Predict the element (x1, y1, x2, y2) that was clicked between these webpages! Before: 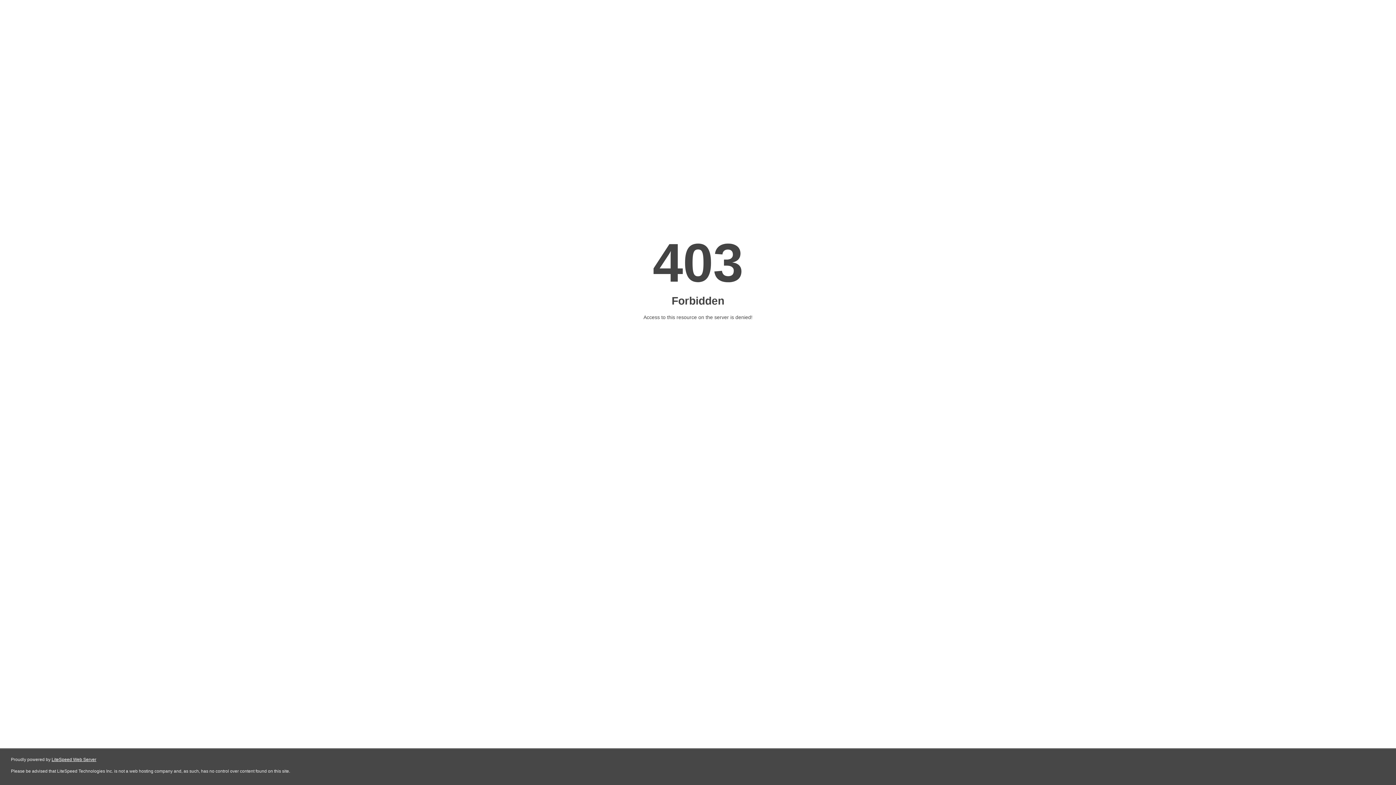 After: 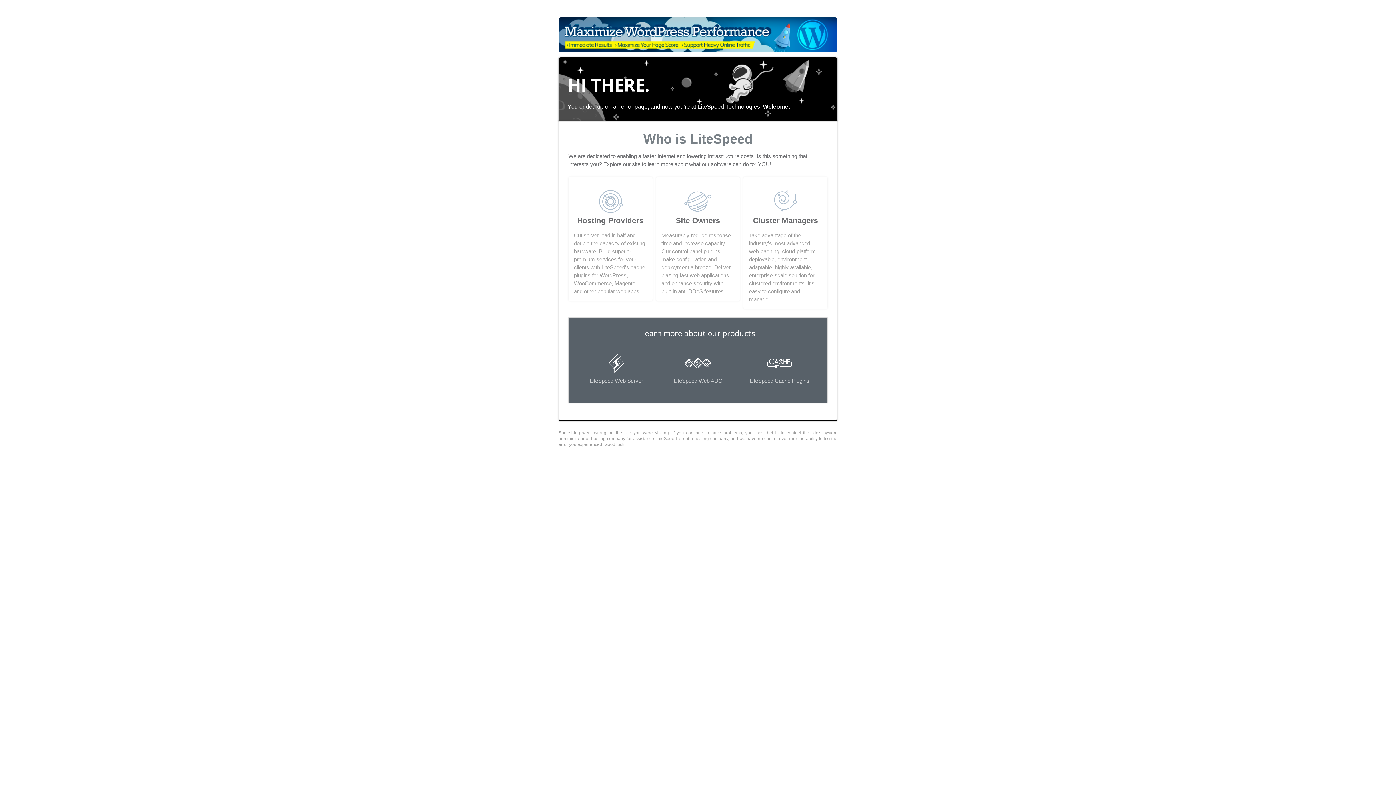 Action: bbox: (51, 757, 96, 762) label: LiteSpeed Web Server